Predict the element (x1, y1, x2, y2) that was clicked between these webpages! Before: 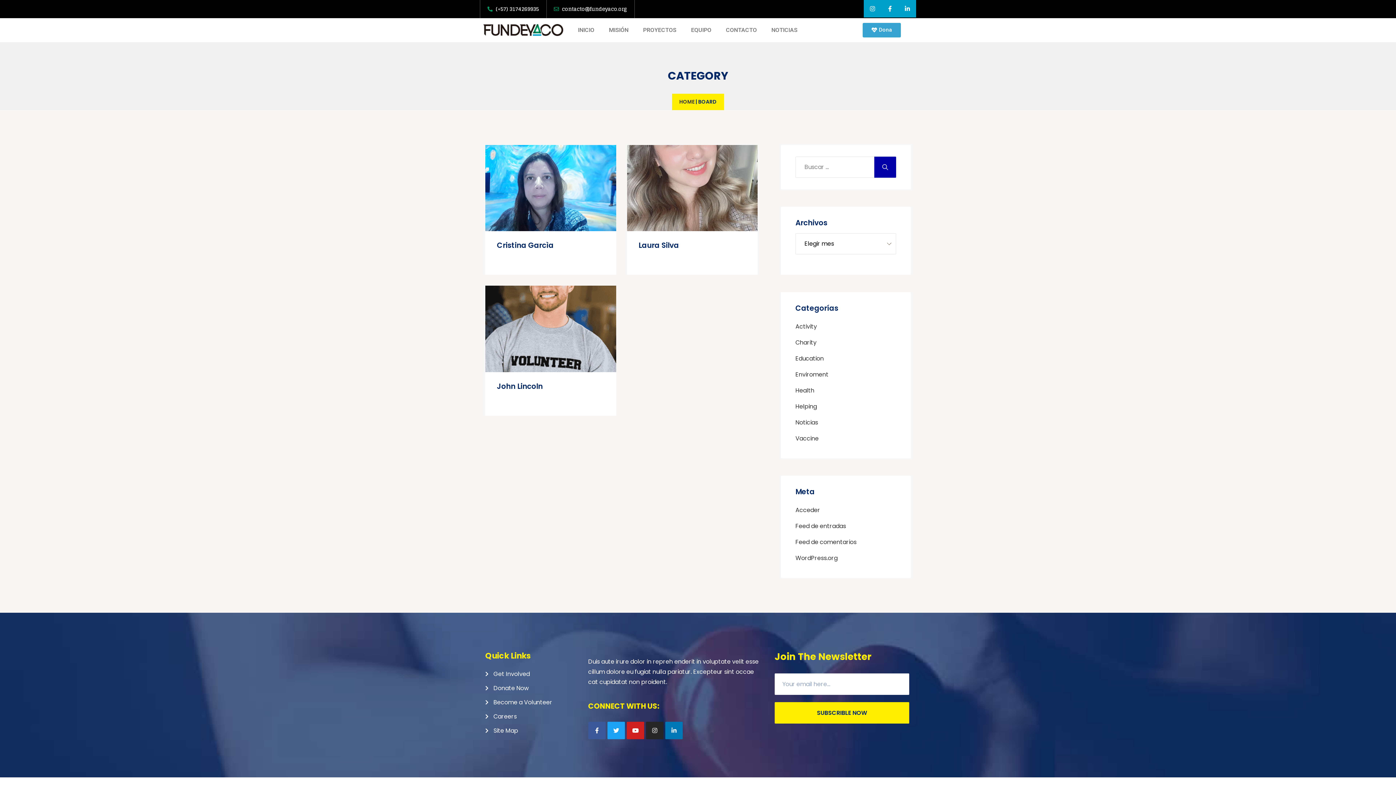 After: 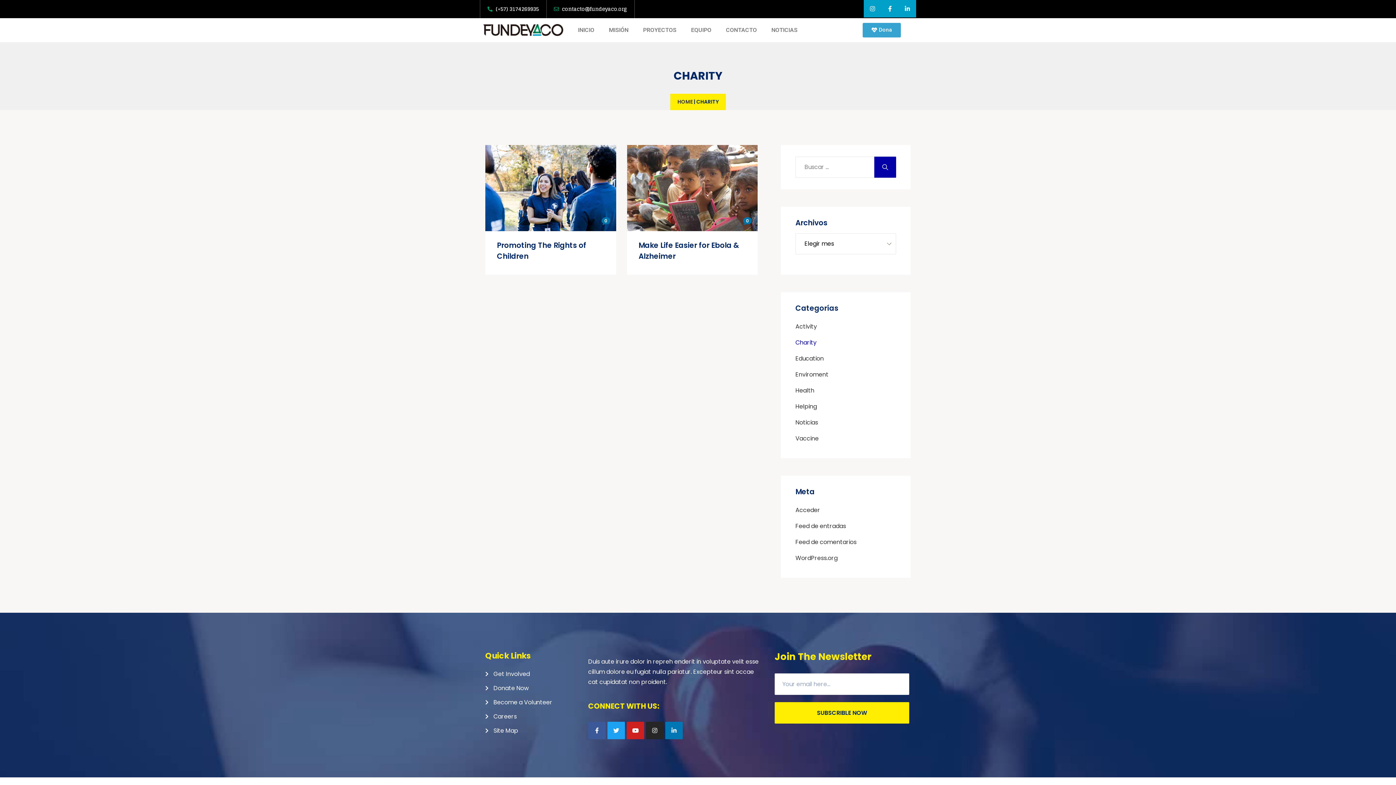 Action: label: Charity bbox: (795, 338, 816, 346)